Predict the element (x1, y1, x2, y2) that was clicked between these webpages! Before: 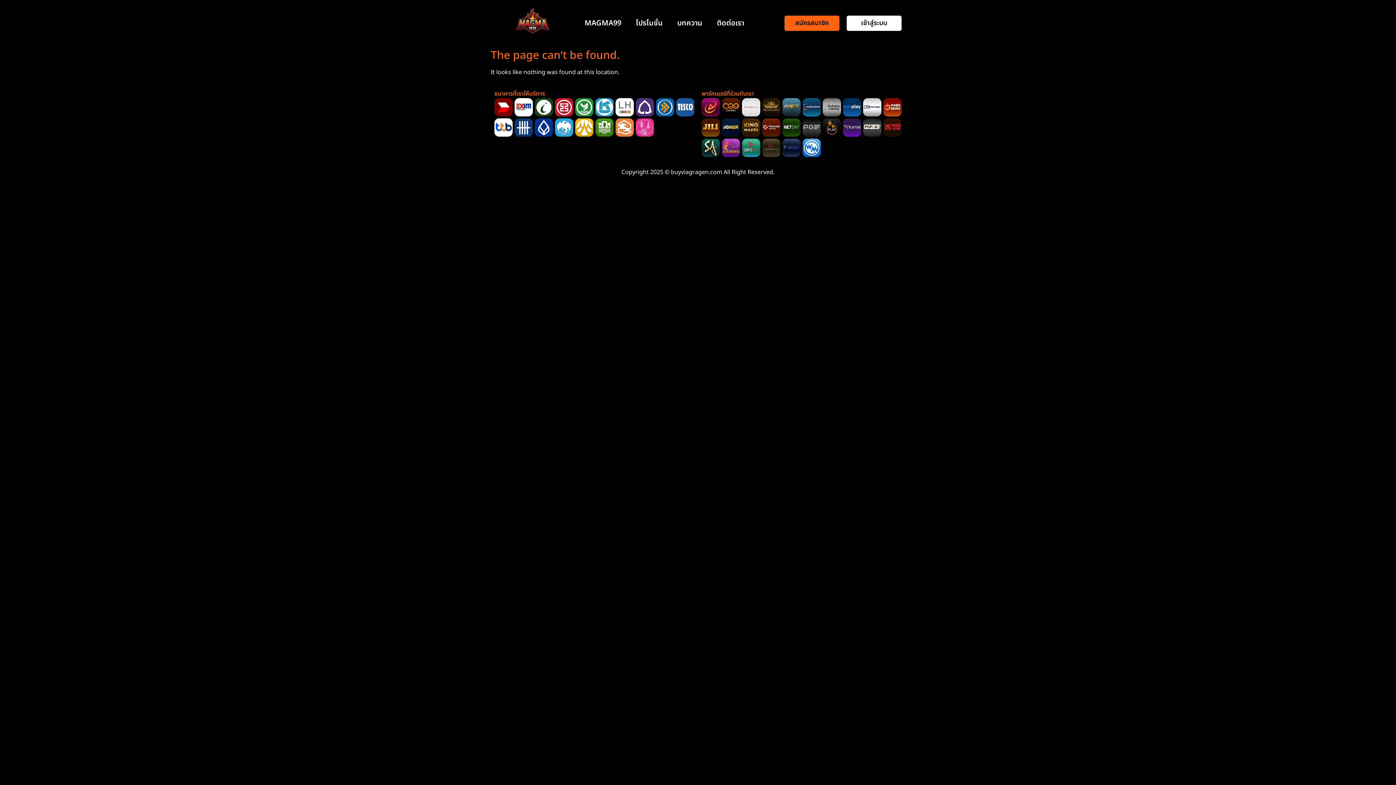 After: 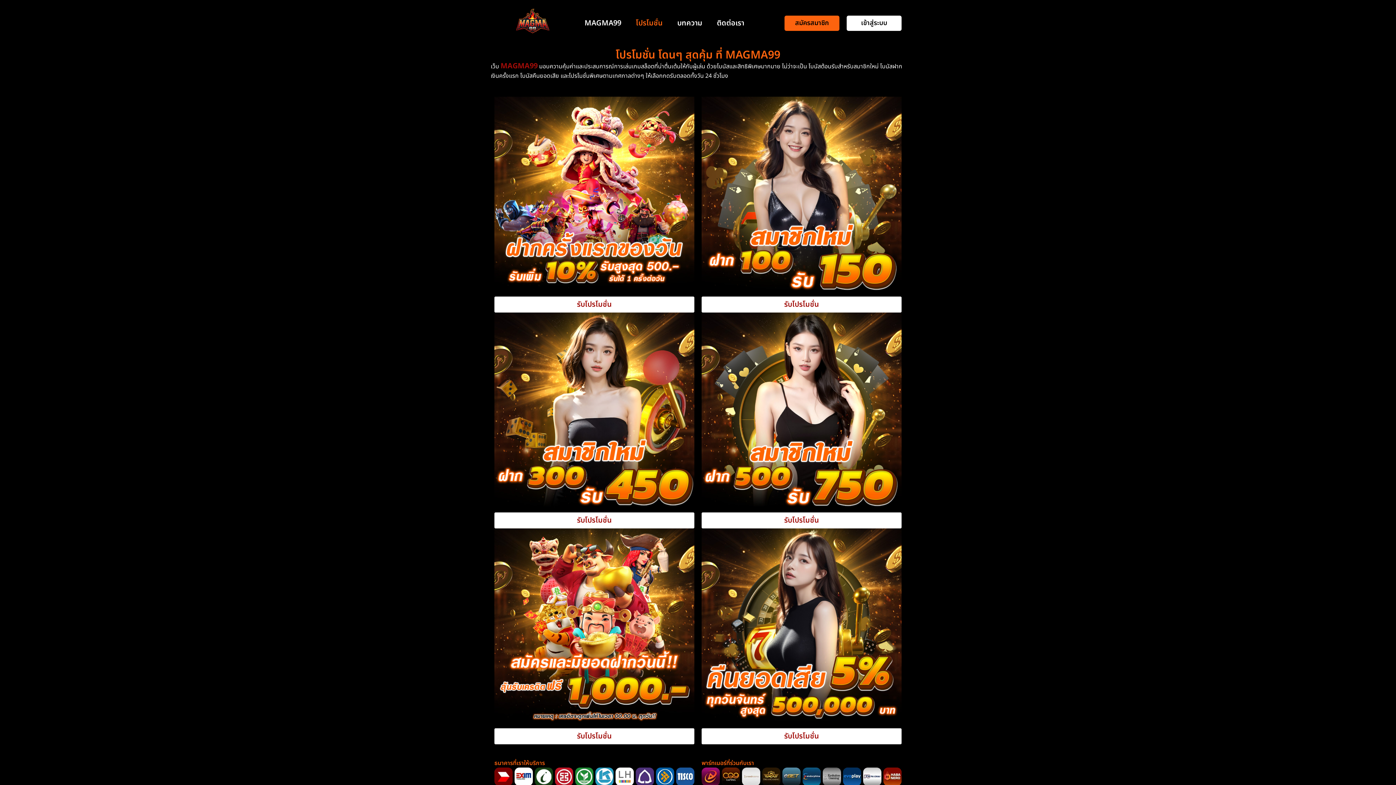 Action: label: โปรโมชั่น bbox: (628, 14, 670, 31)